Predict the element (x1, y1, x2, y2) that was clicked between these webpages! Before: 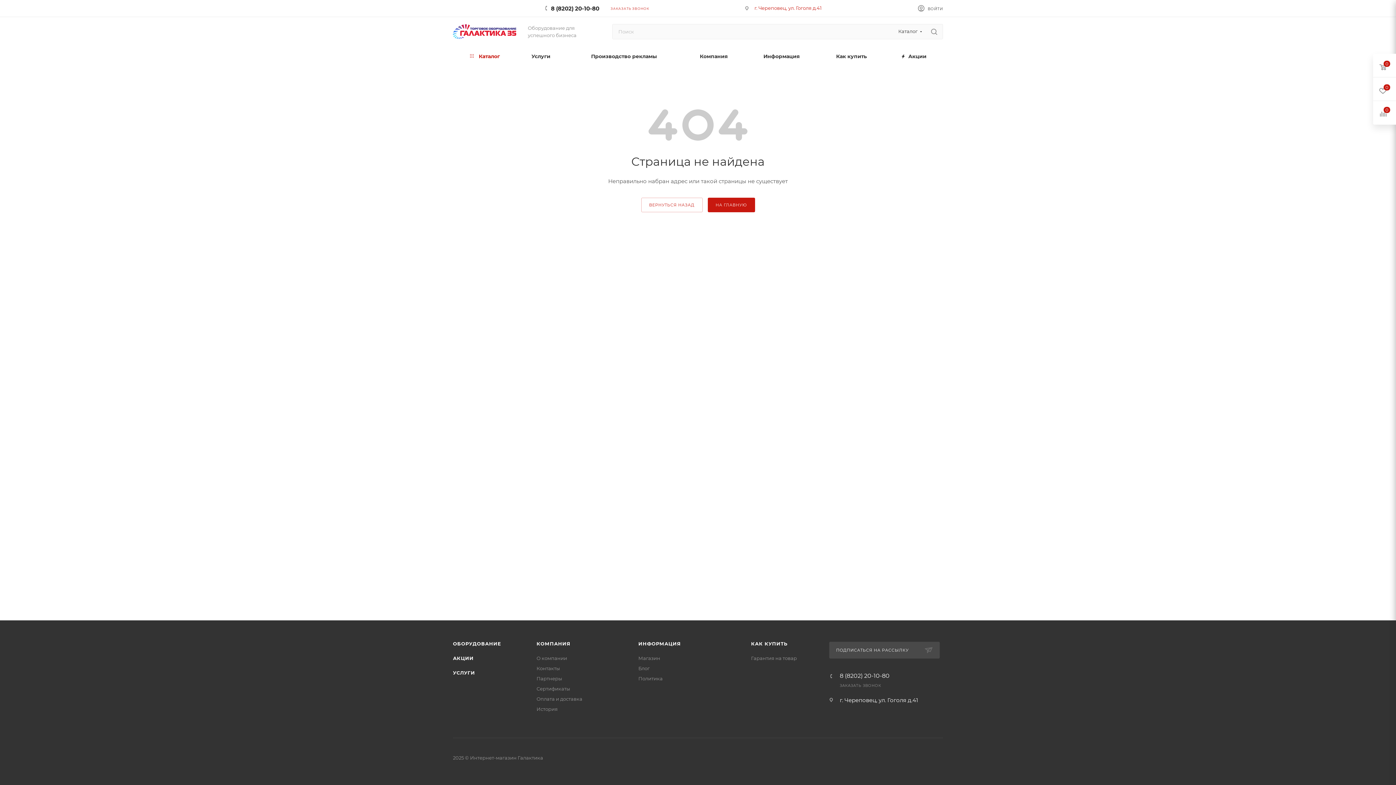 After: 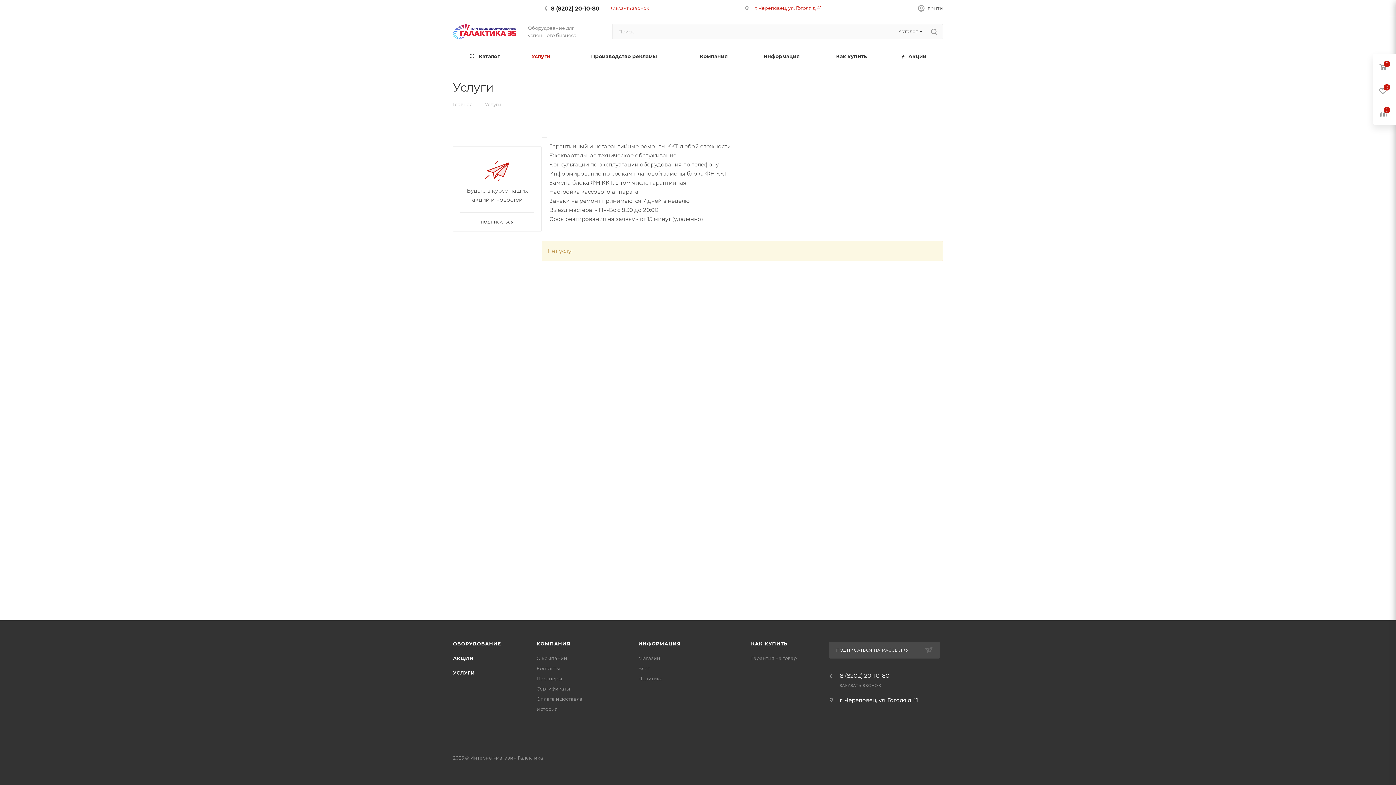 Action: label: Услуги bbox: (517, 46, 565, 65)